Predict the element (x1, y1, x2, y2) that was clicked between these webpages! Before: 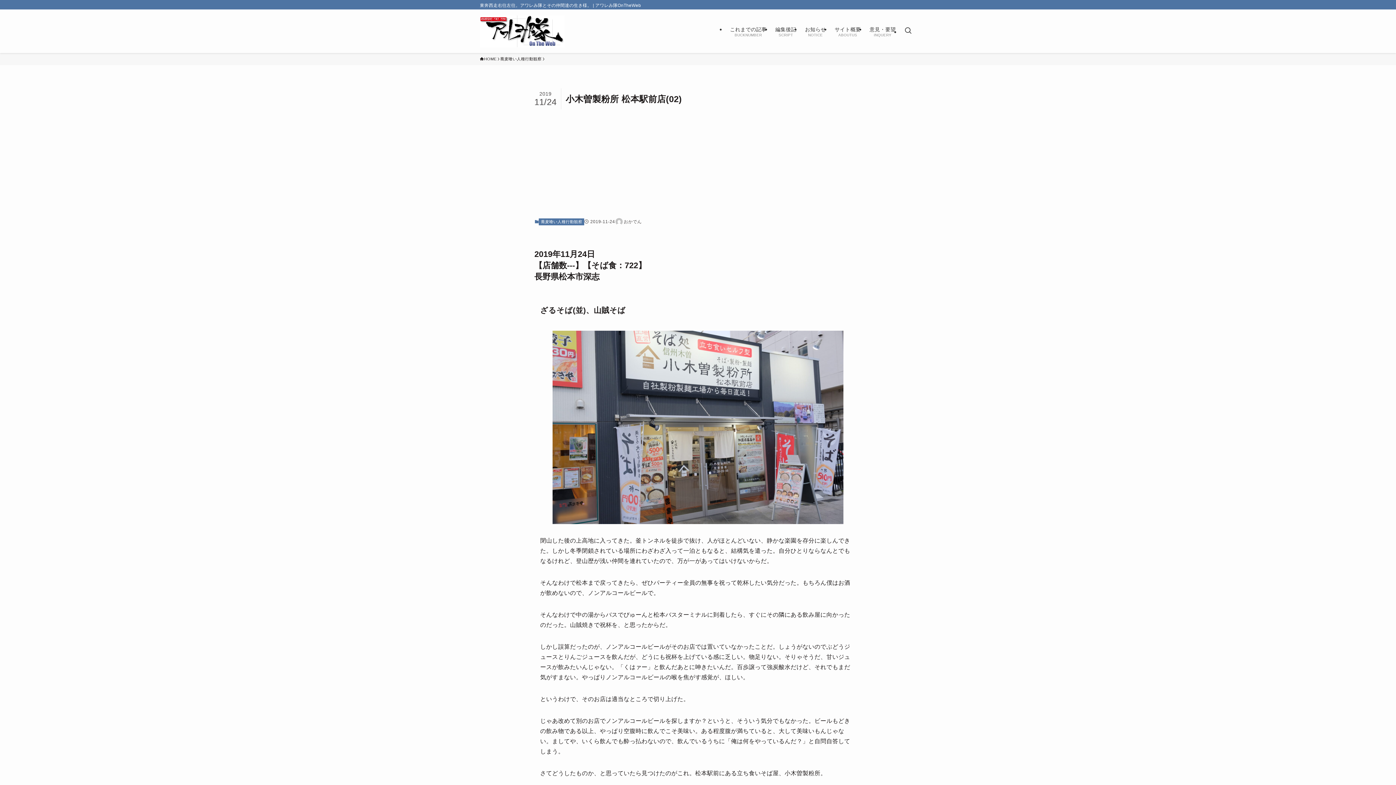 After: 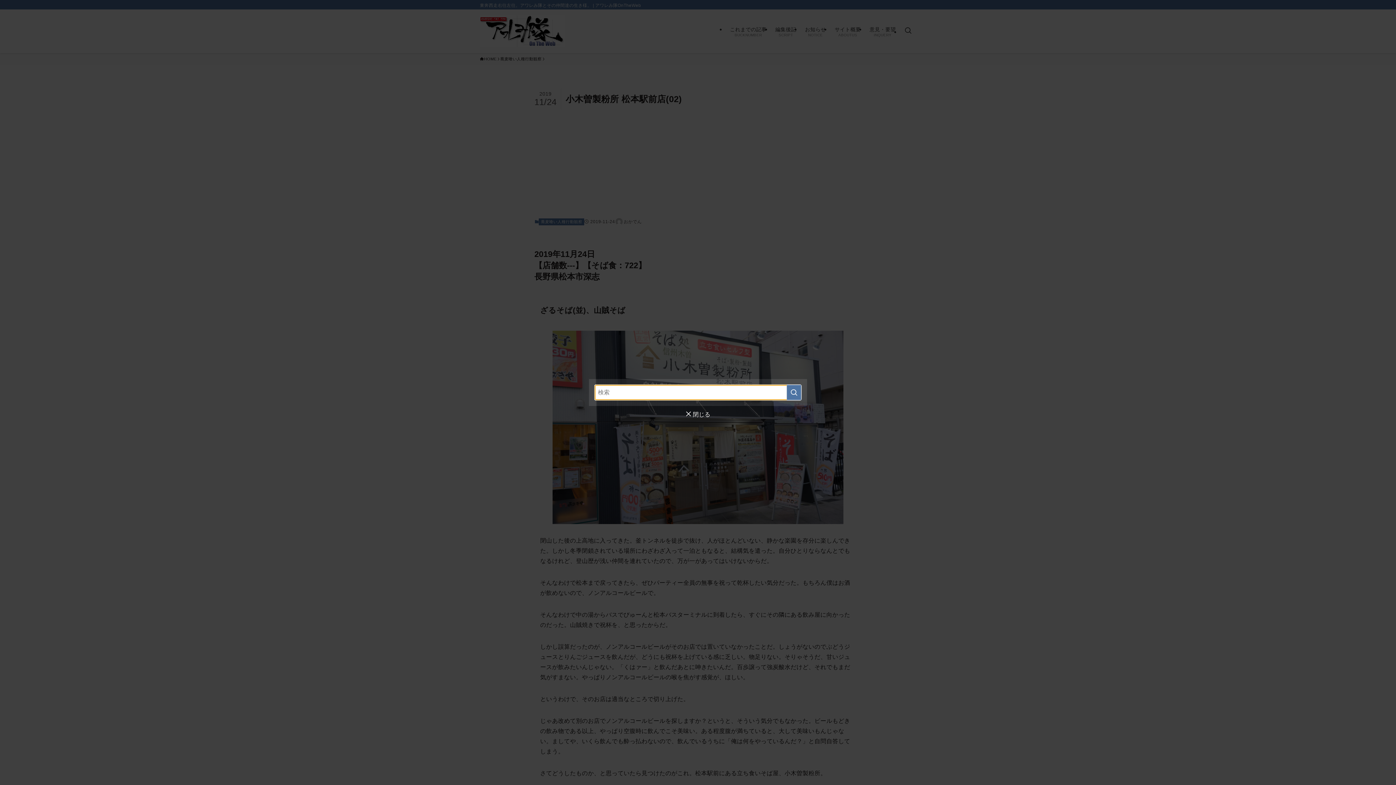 Action: bbox: (900, 9, 916, 53) label: 検索ボタン